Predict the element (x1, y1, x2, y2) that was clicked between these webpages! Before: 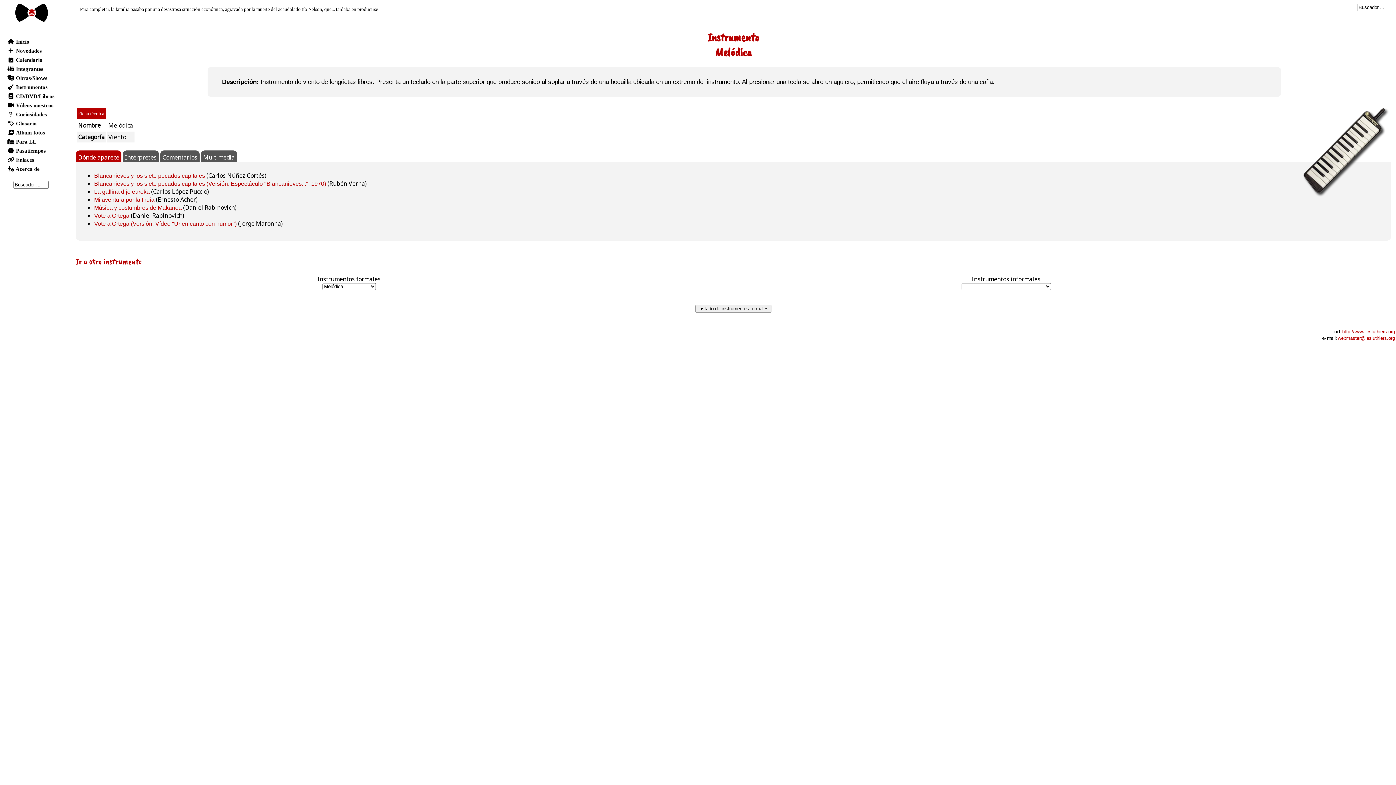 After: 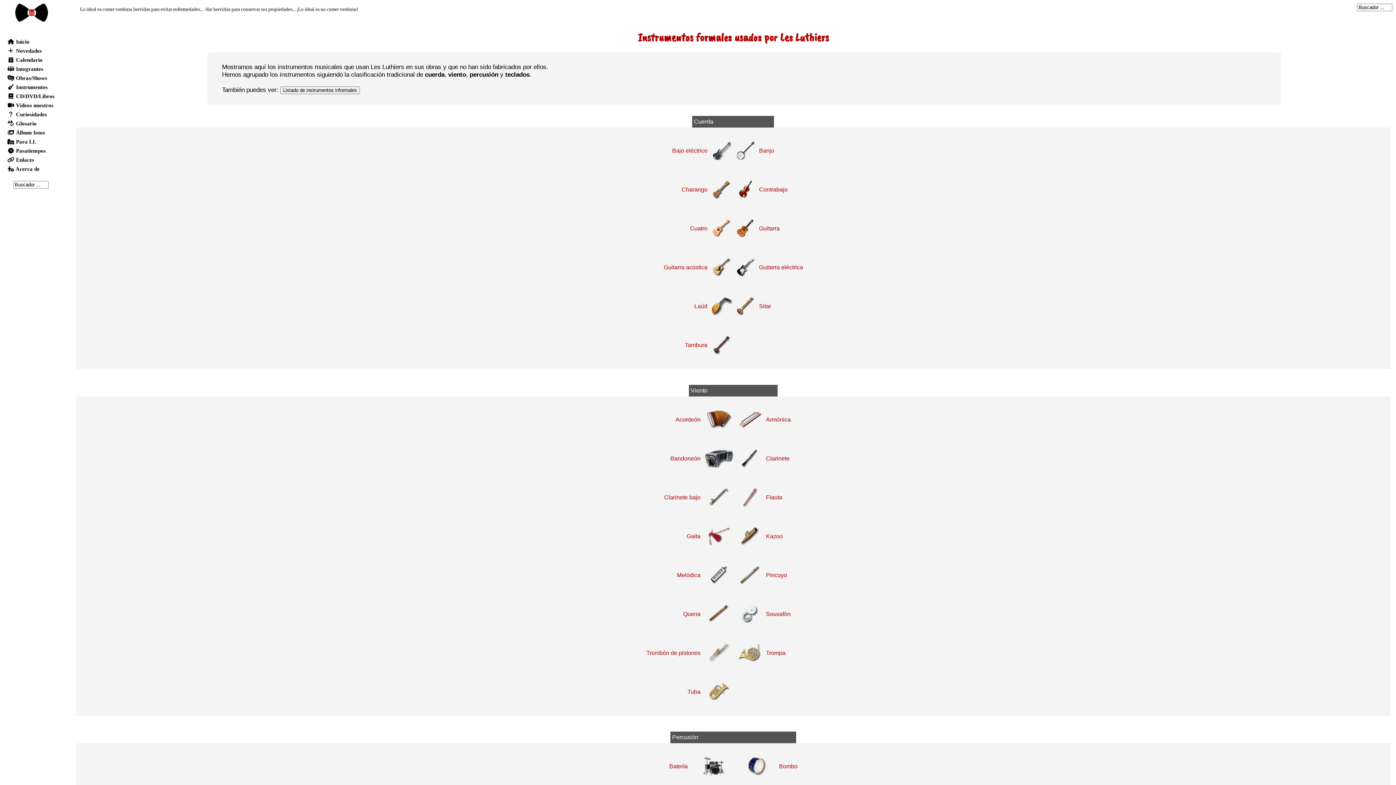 Action: bbox: (695, 305, 771, 312) label: Listado de instrumentos formales